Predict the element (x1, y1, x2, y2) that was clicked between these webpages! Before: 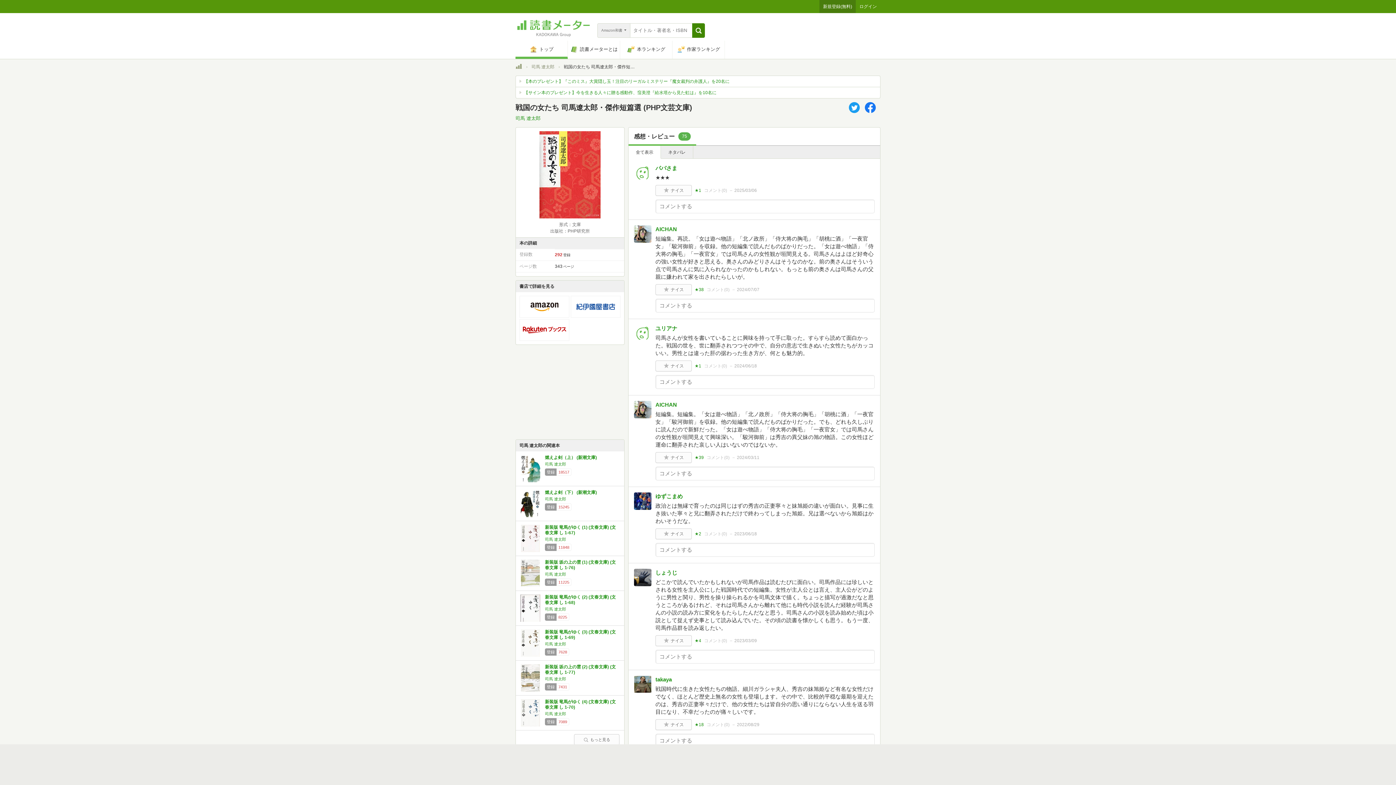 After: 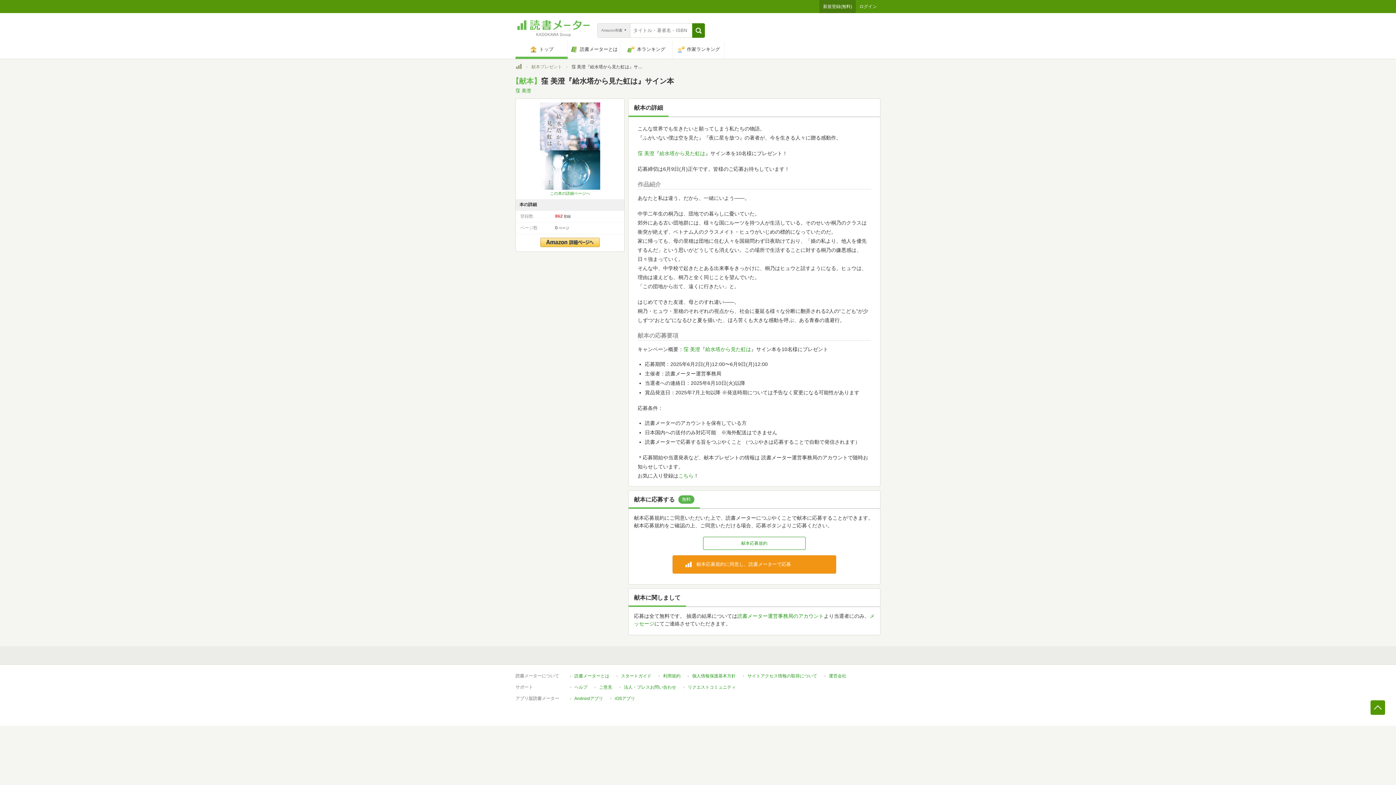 Action: bbox: (516, 87, 880, 98) label: 【サイン本のプレゼント】今を生きる人々に贈る感動作、窪美澄『給水塔から見た虹は』を10名に